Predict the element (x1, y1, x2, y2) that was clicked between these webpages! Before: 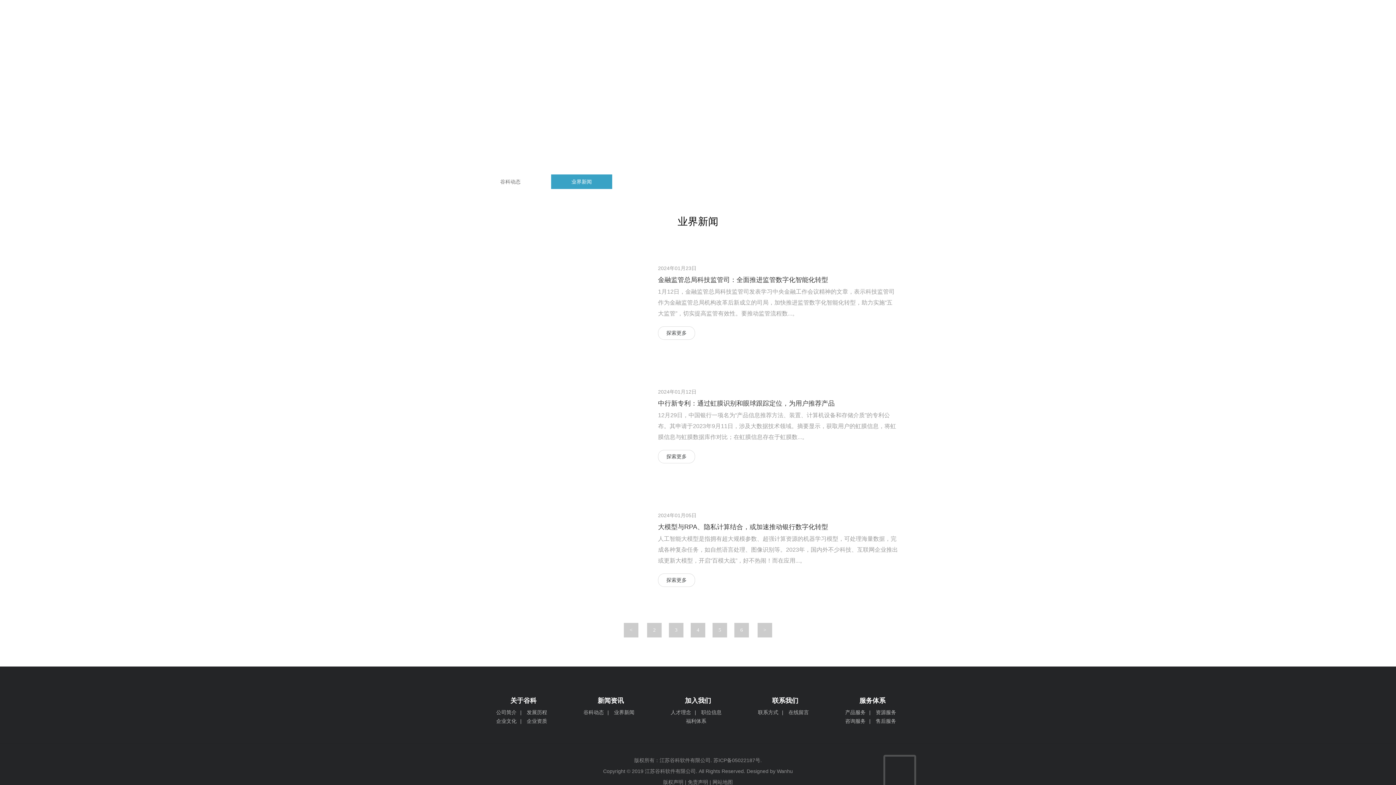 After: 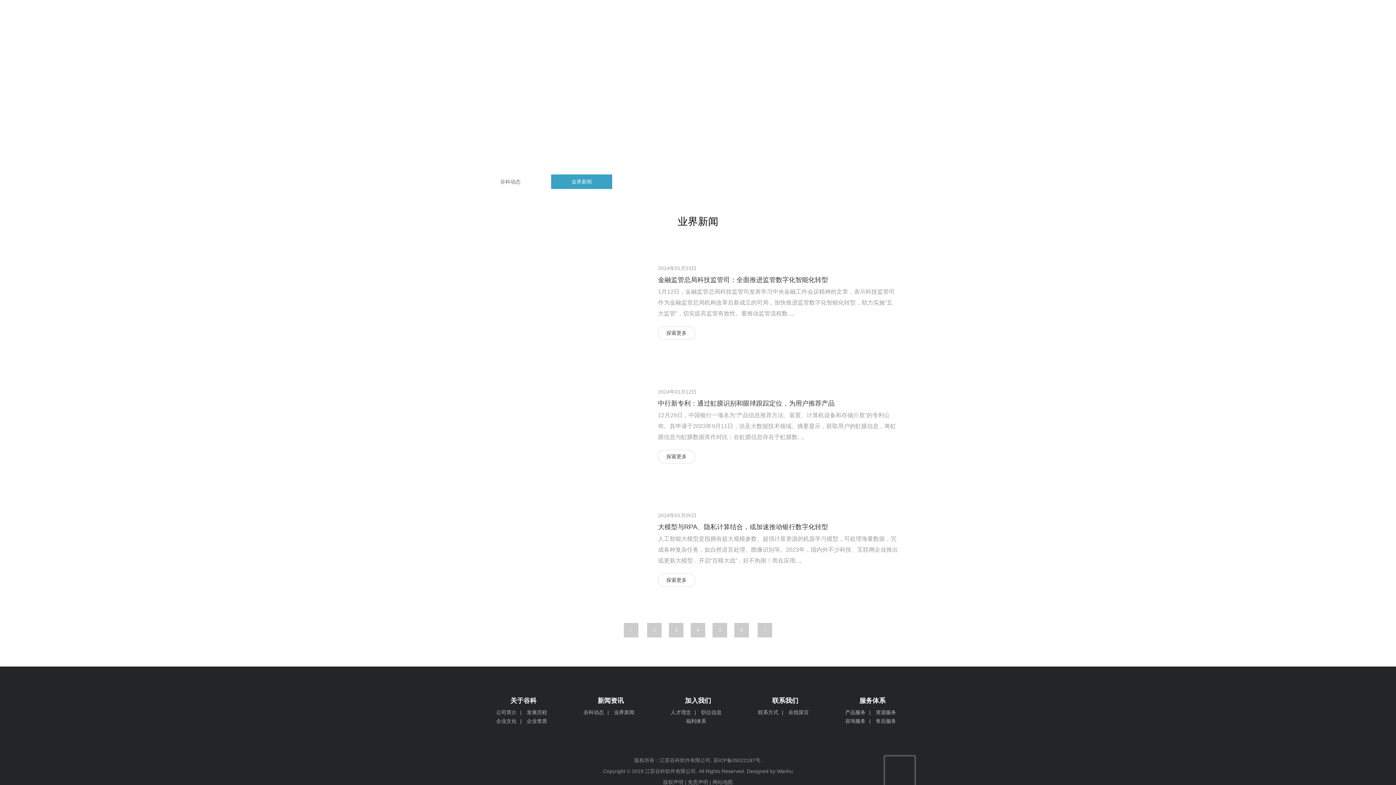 Action: label: 4 bbox: (690, 623, 705, 637)